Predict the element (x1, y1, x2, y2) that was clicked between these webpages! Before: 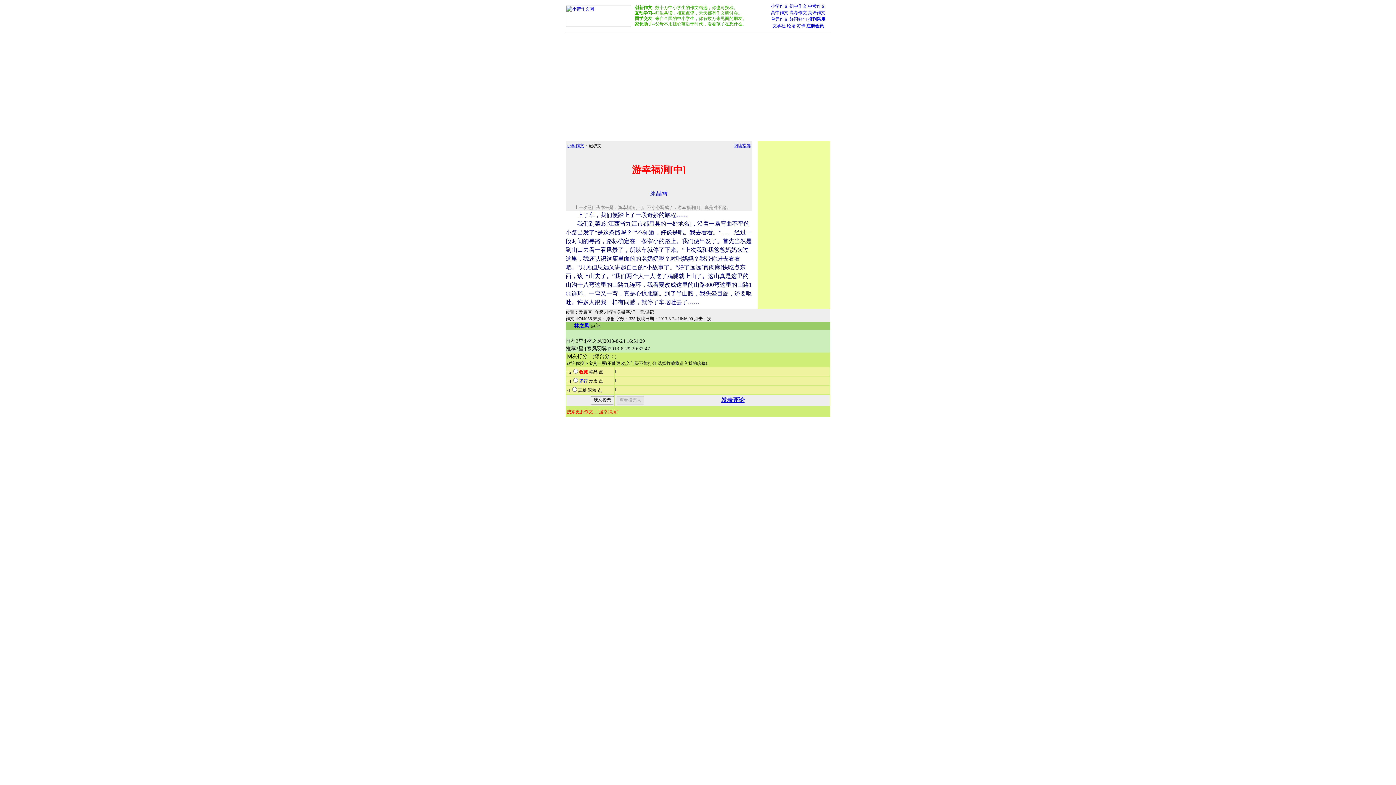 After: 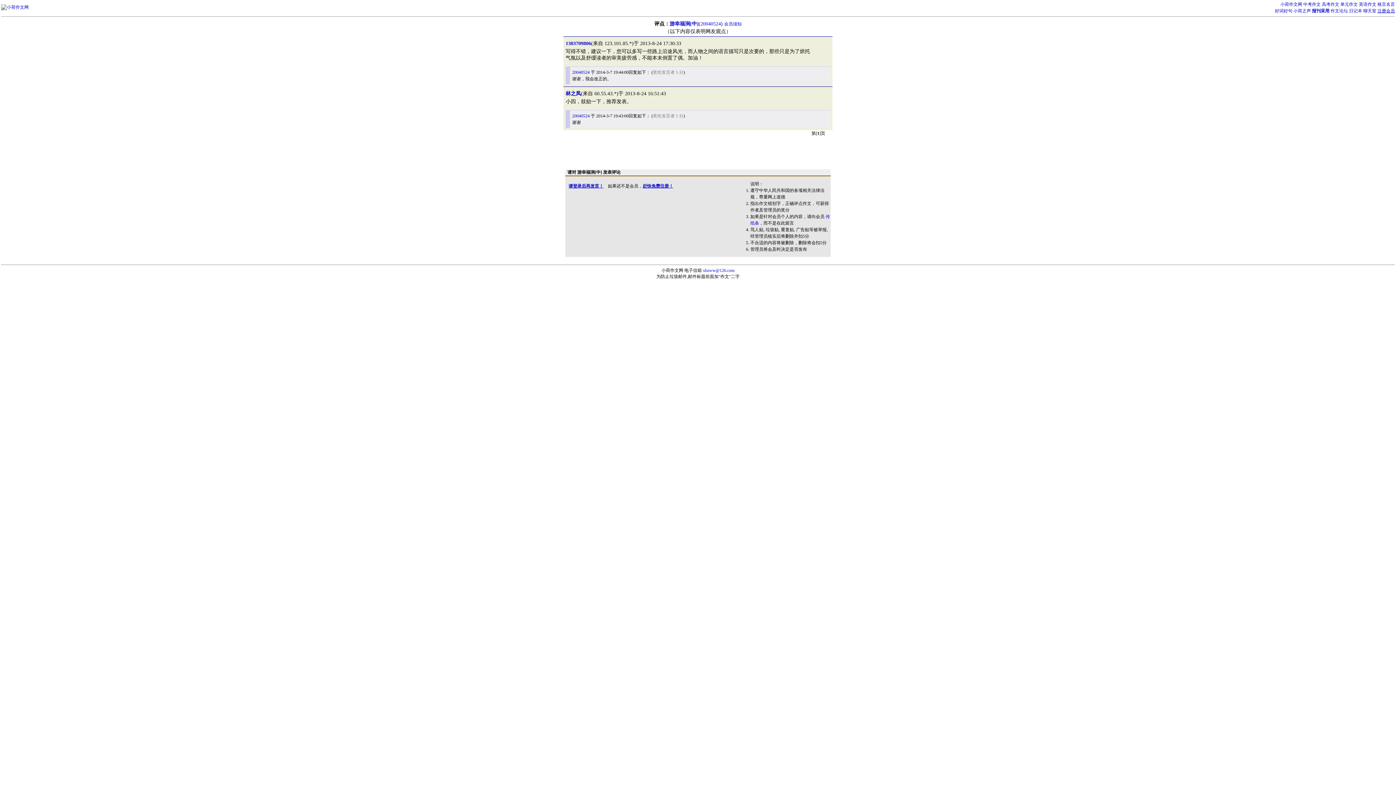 Action: bbox: (721, 397, 744, 403) label: 发表评论